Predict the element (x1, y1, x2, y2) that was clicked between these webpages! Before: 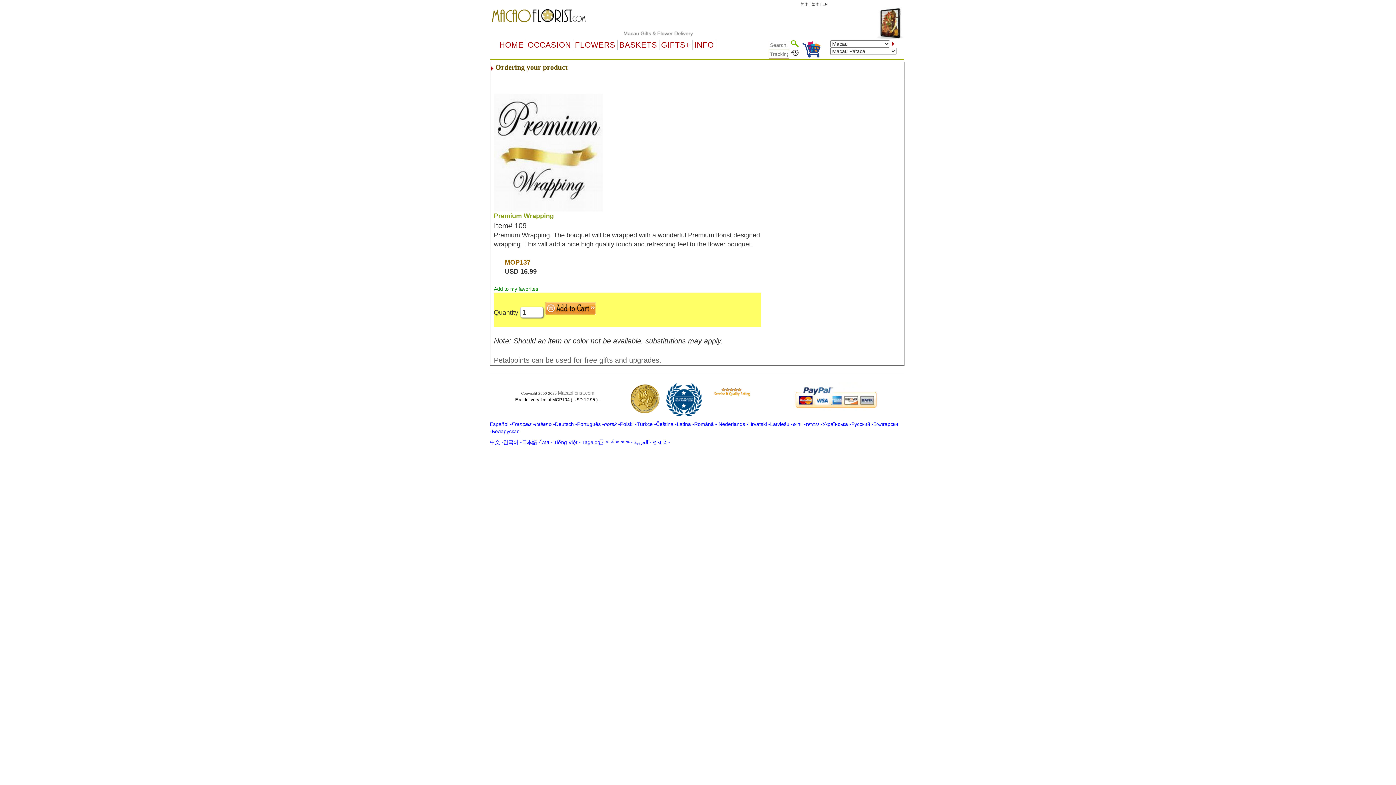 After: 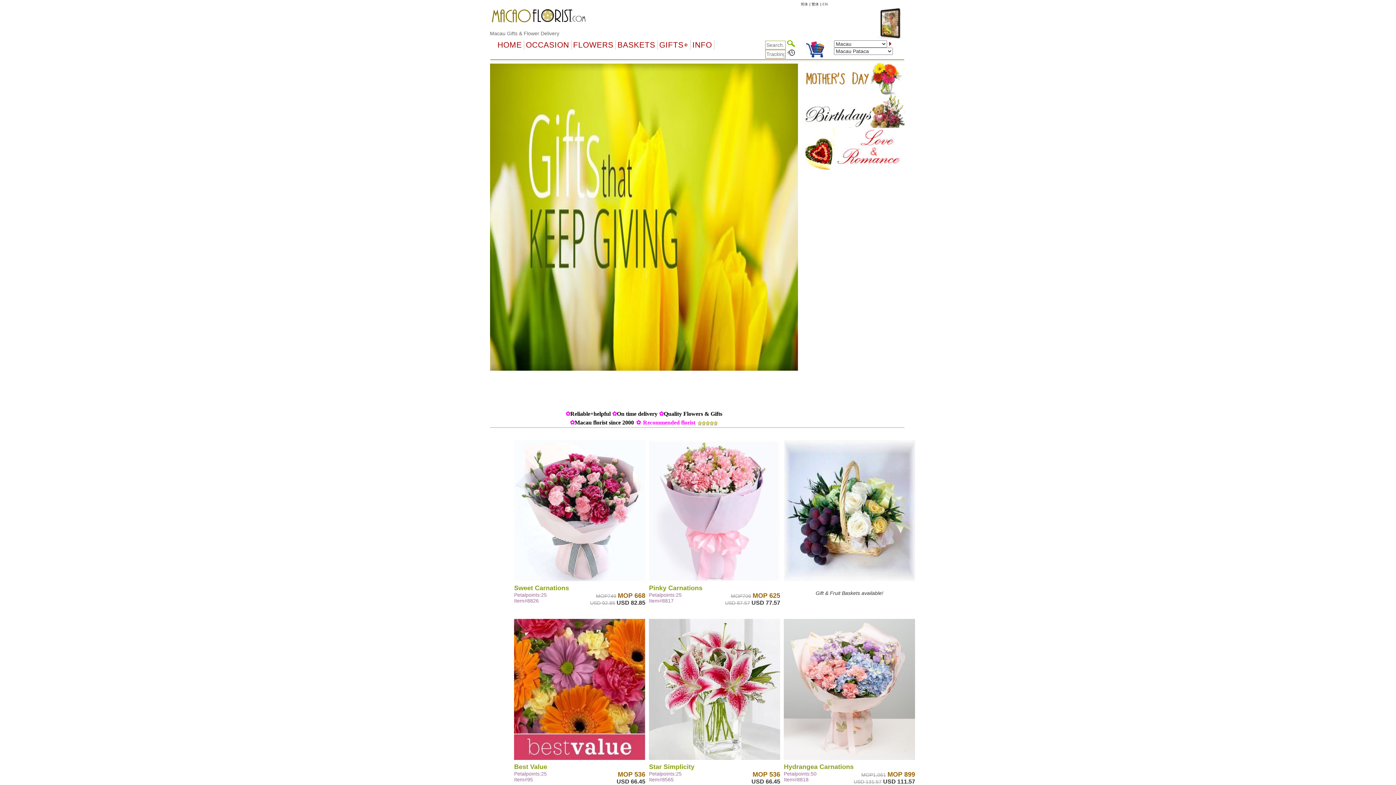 Action: bbox: (832, 30, 902, 36) label: Macau Gifts & Flower Delivery